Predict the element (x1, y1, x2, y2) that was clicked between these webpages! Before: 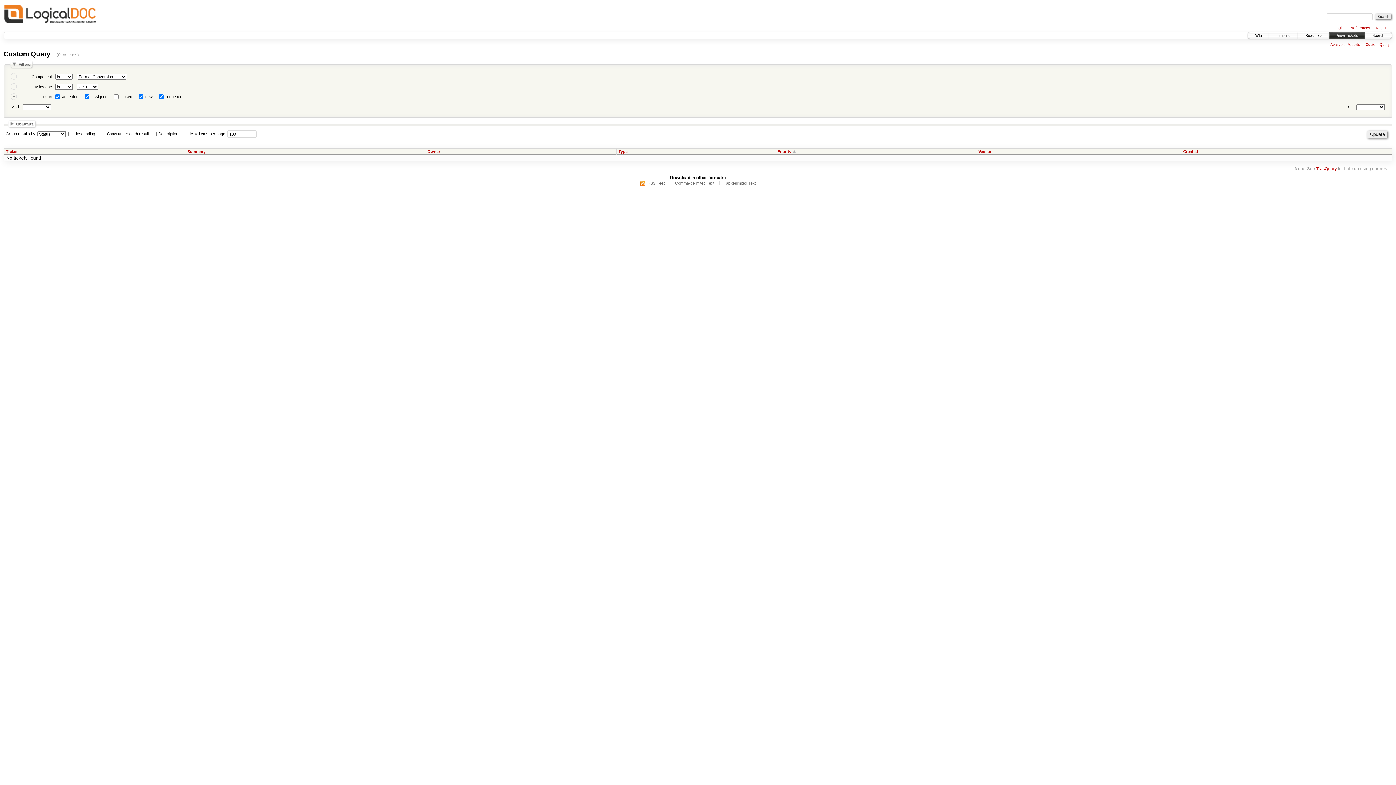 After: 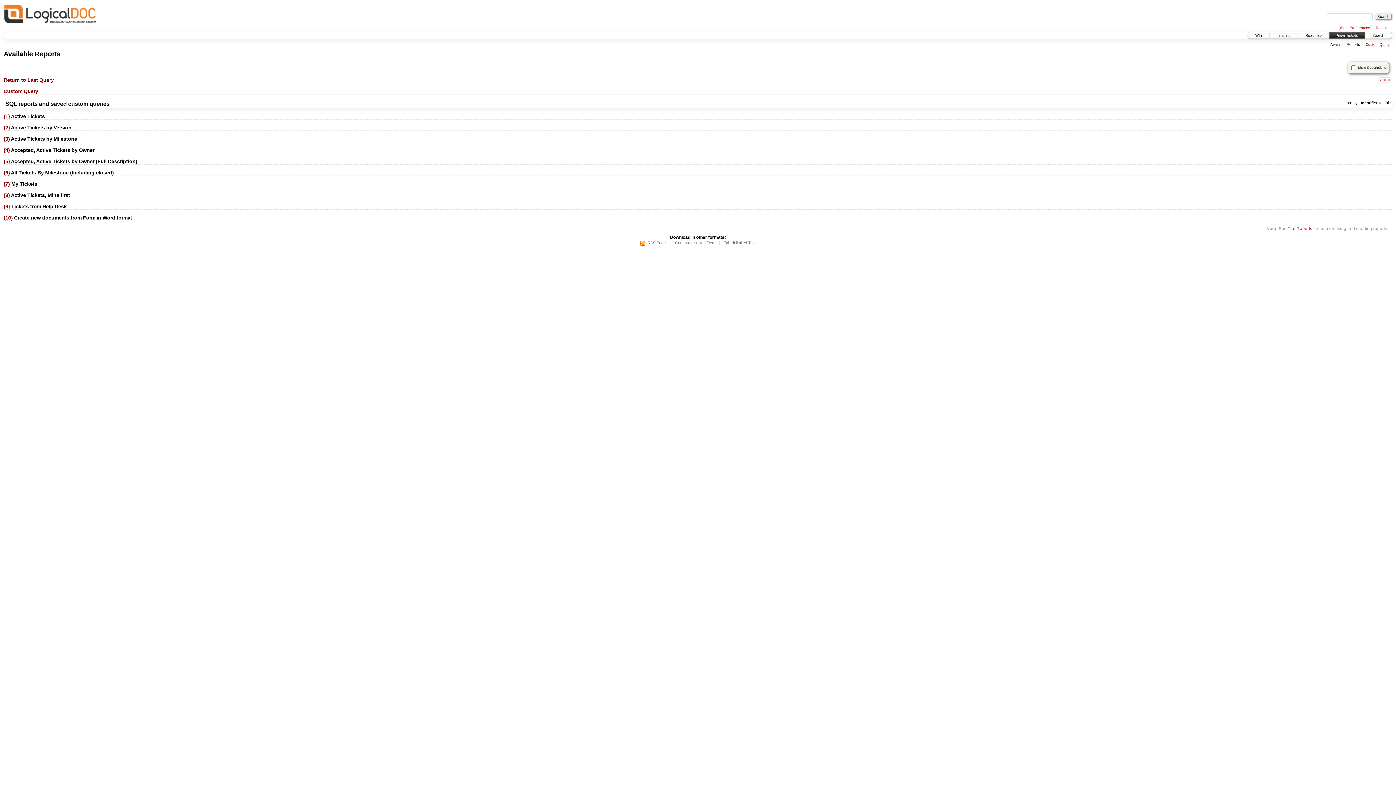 Action: bbox: (1330, 42, 1360, 46) label: Available Reports